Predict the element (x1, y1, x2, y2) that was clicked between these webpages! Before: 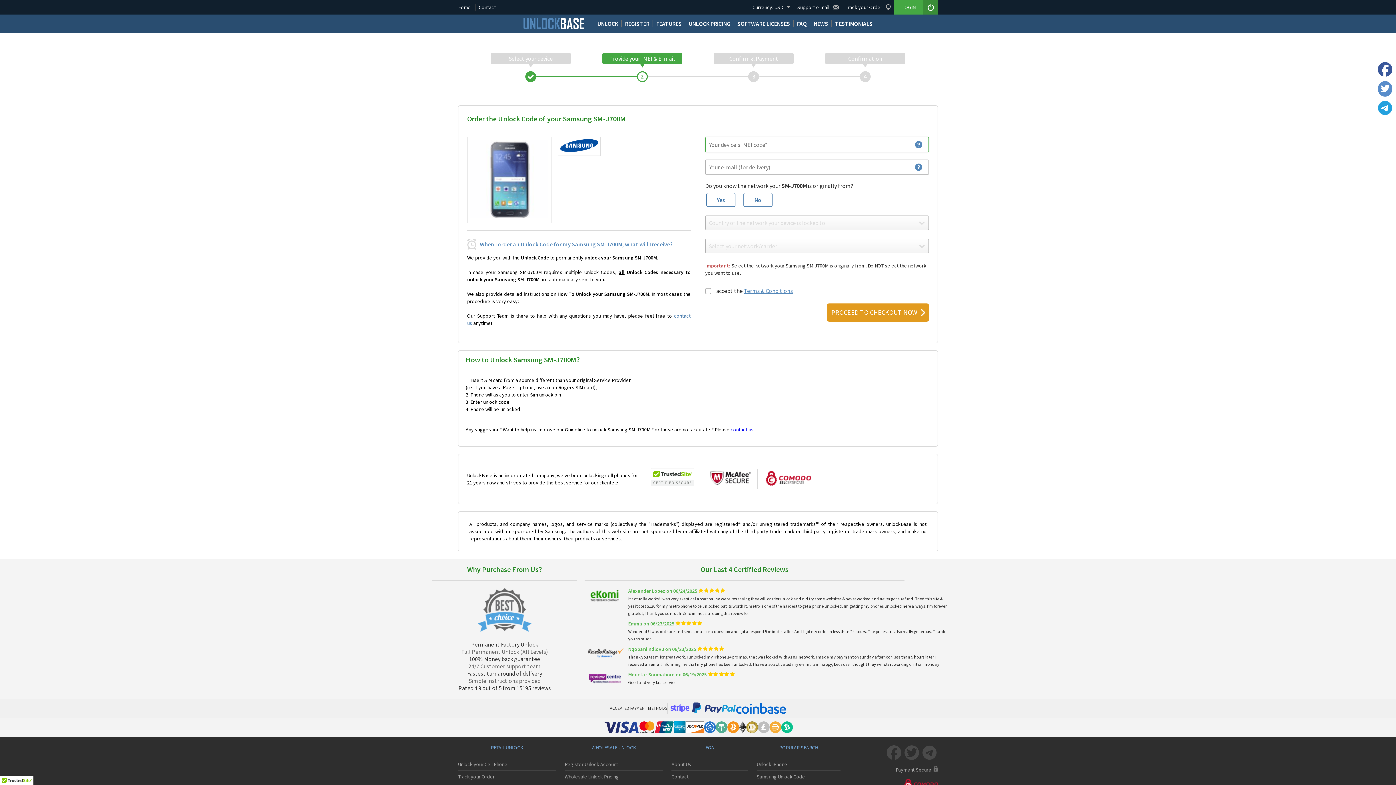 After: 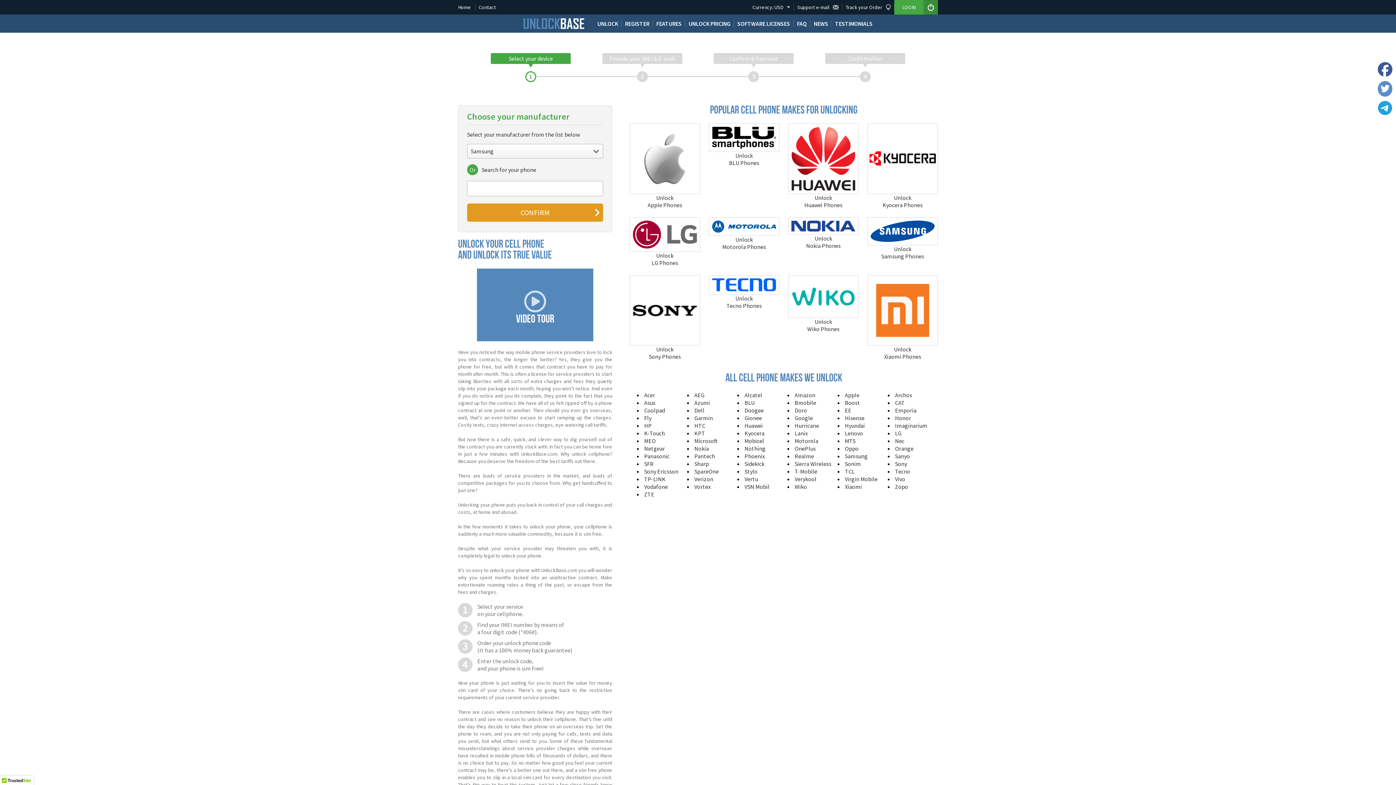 Action: label: UNLOCK bbox: (594, 16, 621, 30)